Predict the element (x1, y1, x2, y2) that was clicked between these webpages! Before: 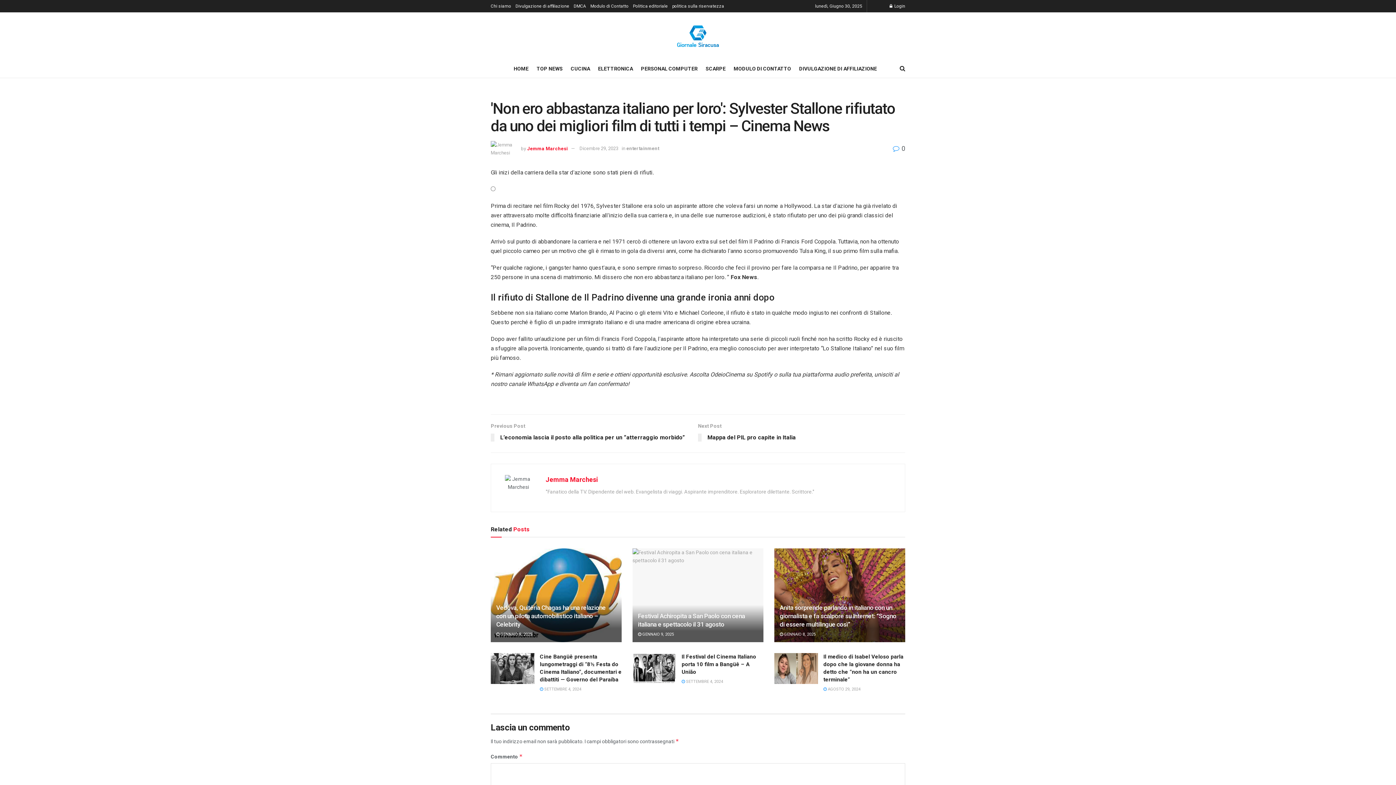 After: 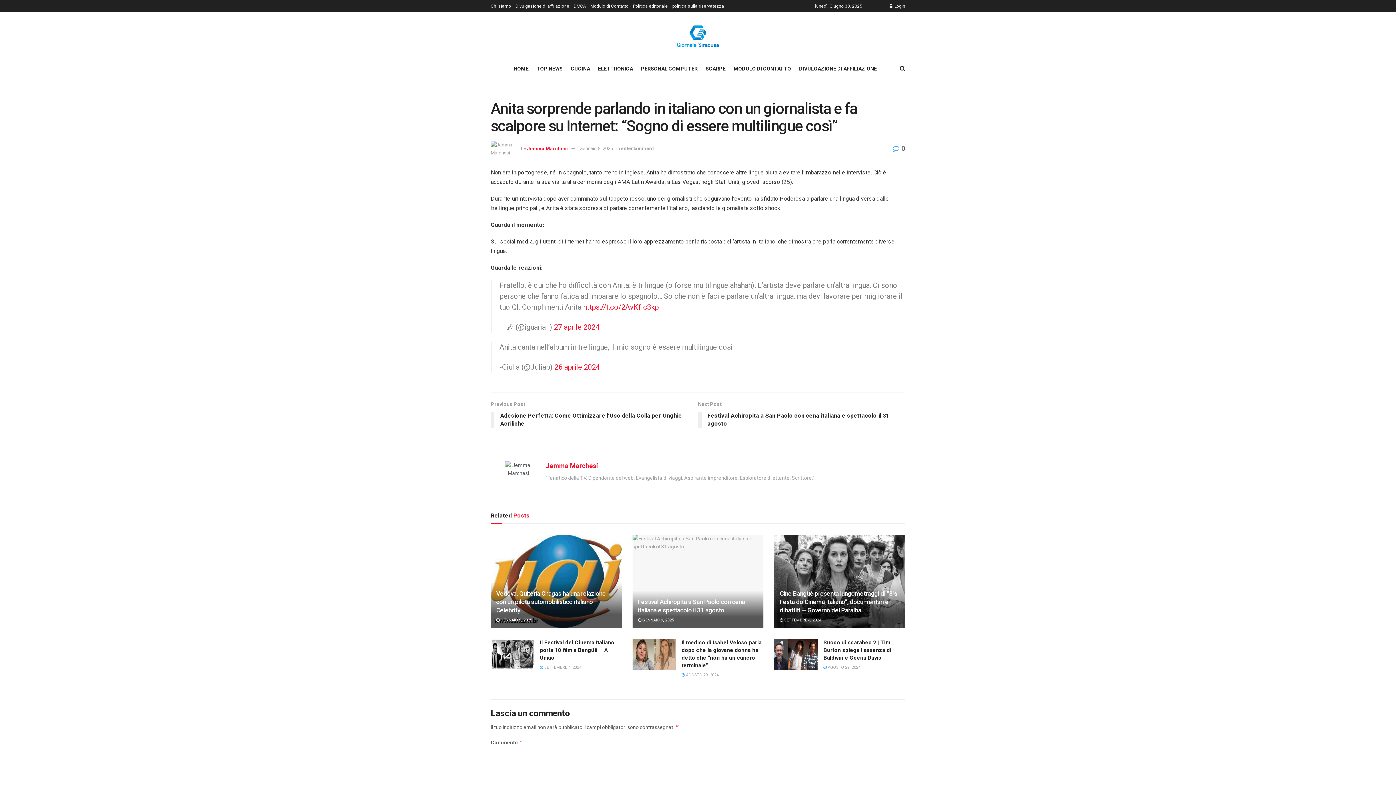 Action: label:  GENNAIO 8, 2025 bbox: (780, 632, 816, 636)